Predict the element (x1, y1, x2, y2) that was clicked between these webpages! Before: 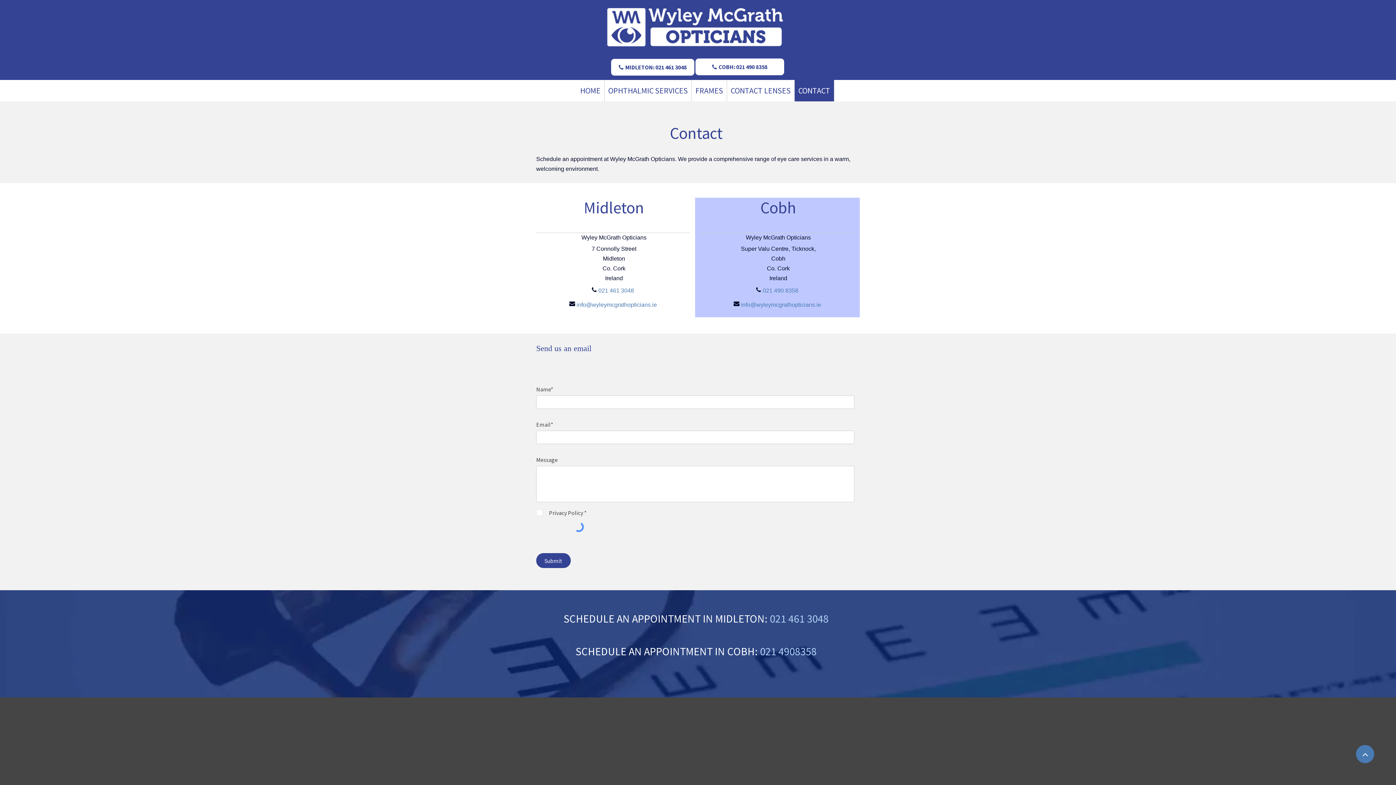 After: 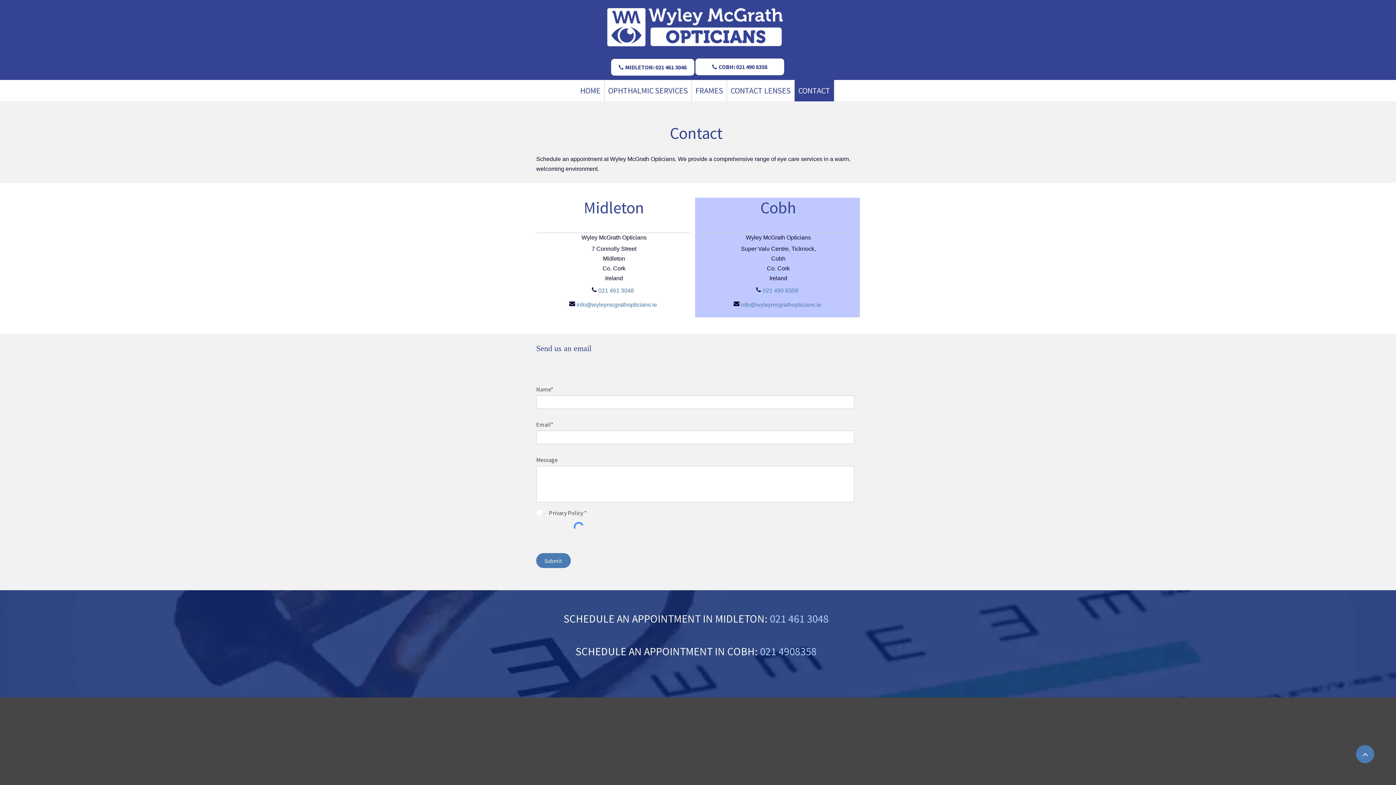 Action: bbox: (536, 553, 570, 568) label: Submit